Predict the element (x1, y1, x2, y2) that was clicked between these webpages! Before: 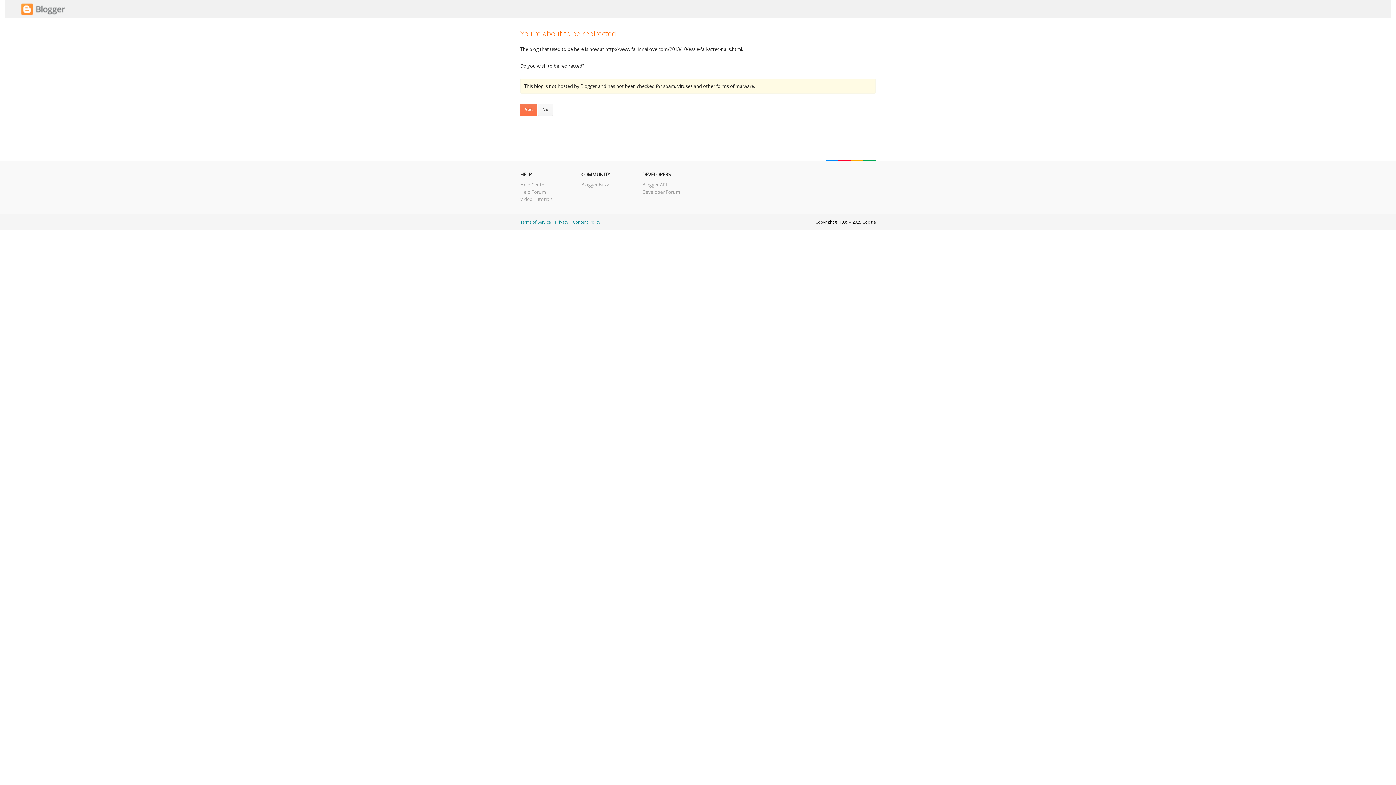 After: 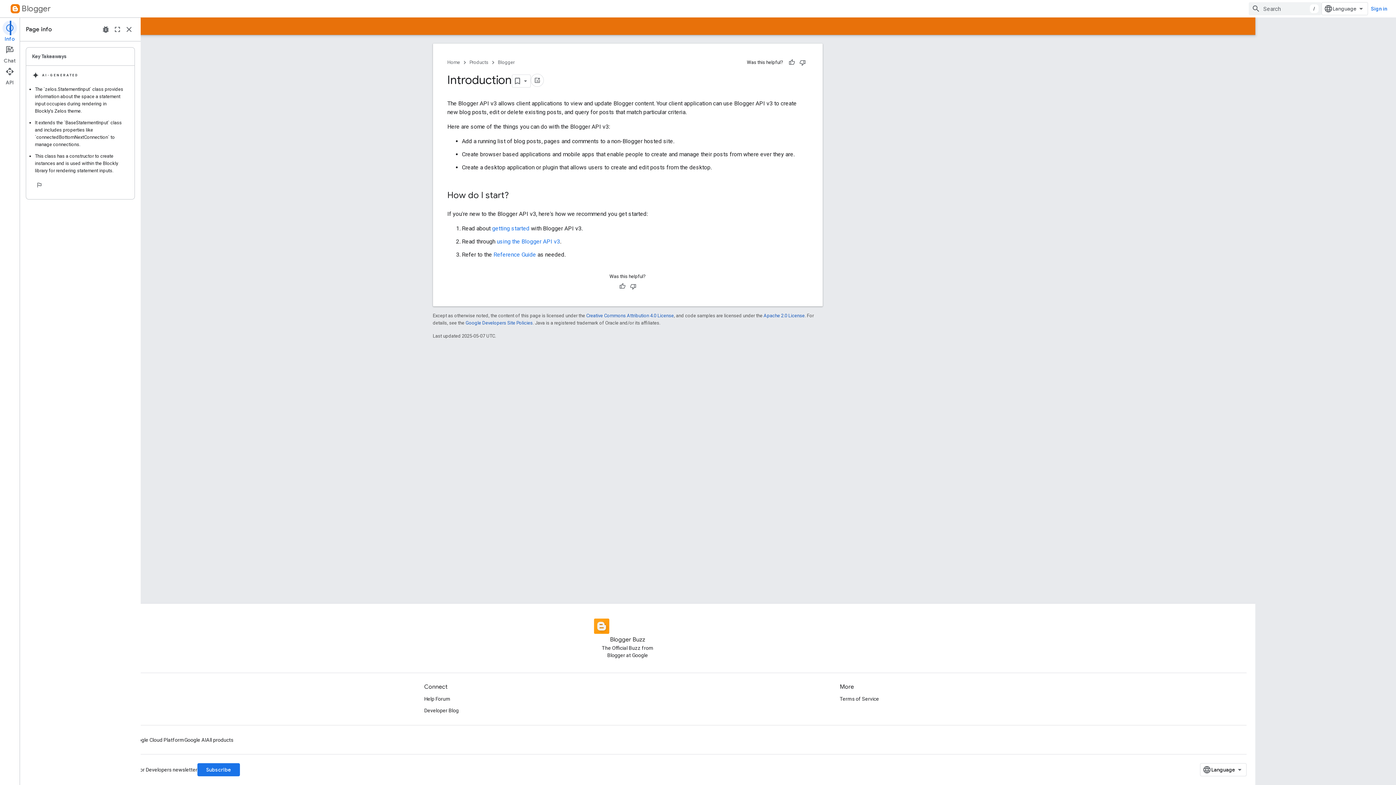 Action: bbox: (642, 181, 667, 188) label: Blogger API